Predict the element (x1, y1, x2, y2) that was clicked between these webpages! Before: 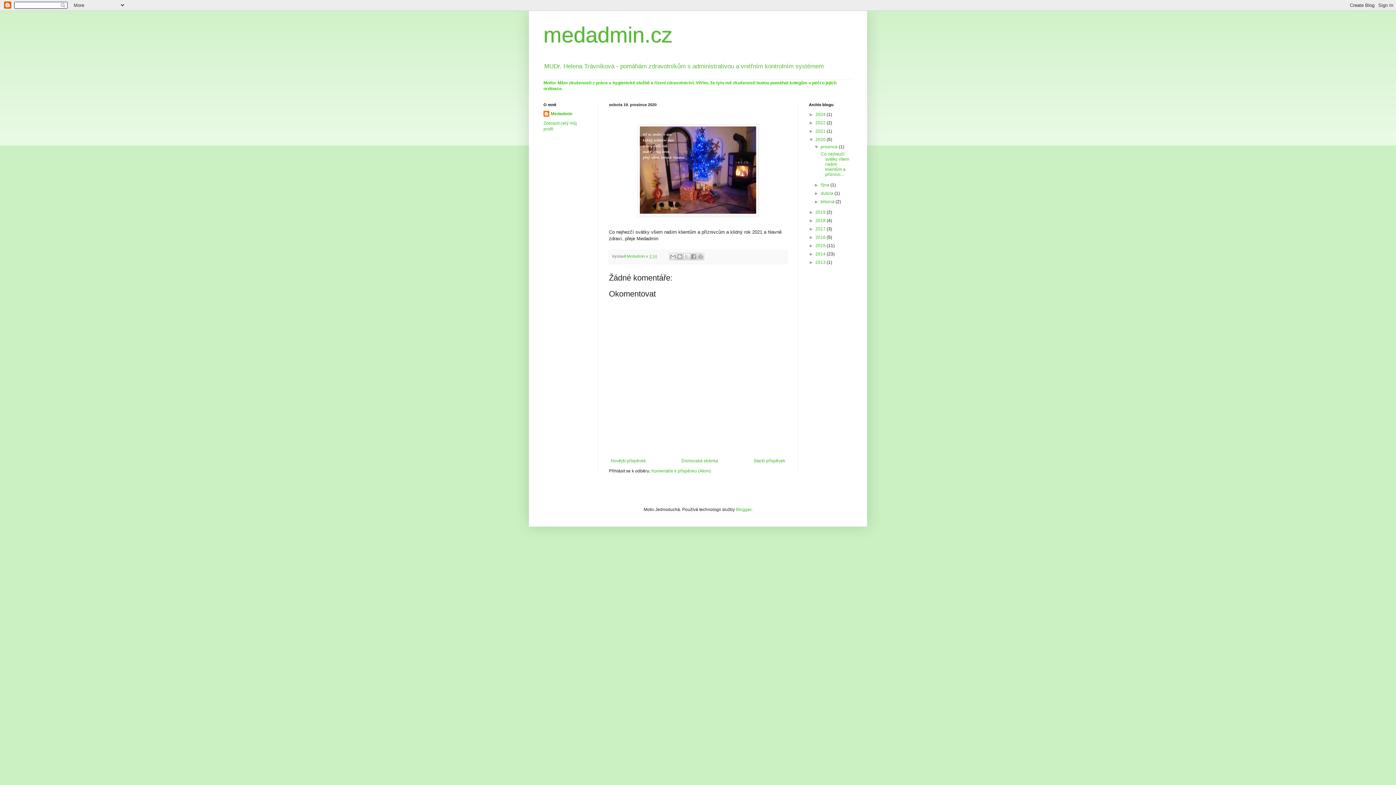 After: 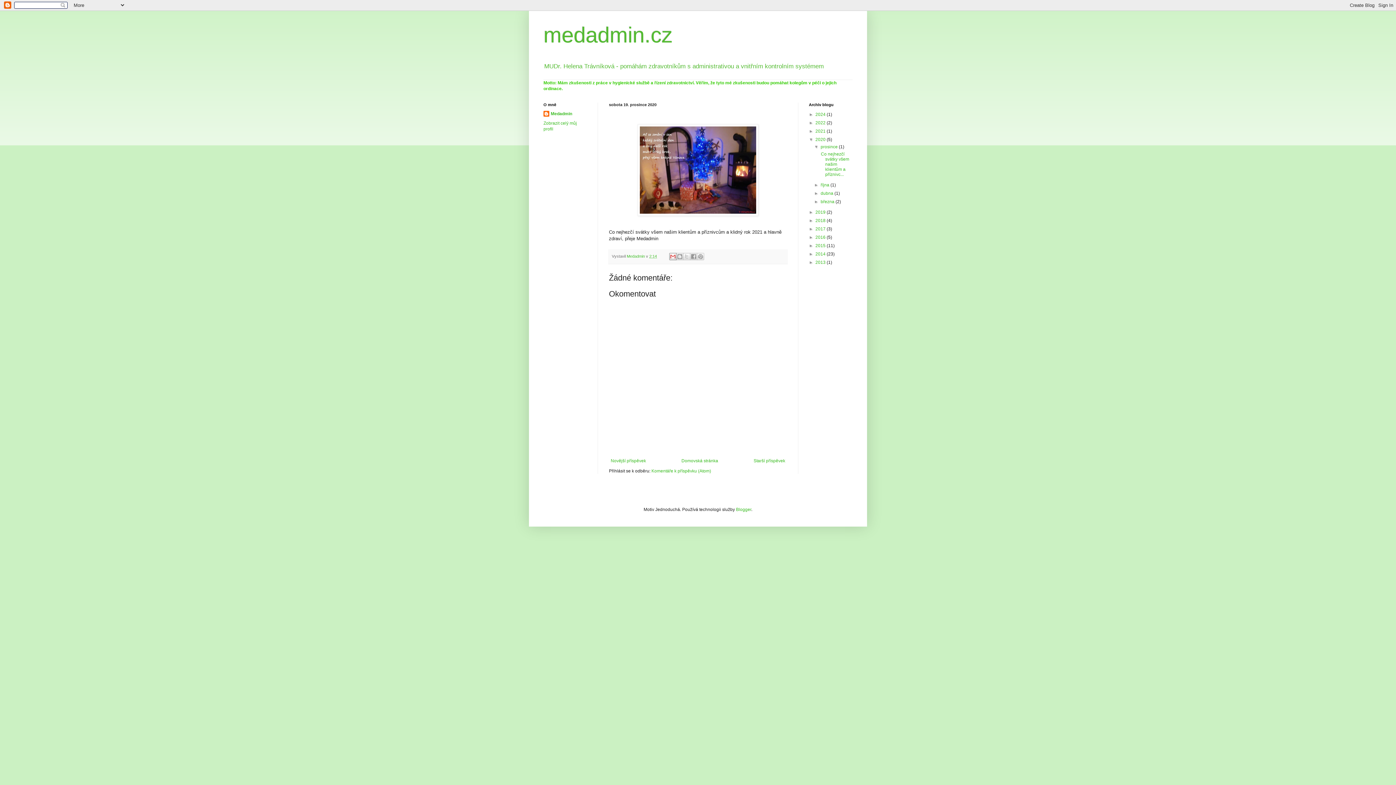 Action: bbox: (669, 253, 676, 260) label: Odeslat e-mailem